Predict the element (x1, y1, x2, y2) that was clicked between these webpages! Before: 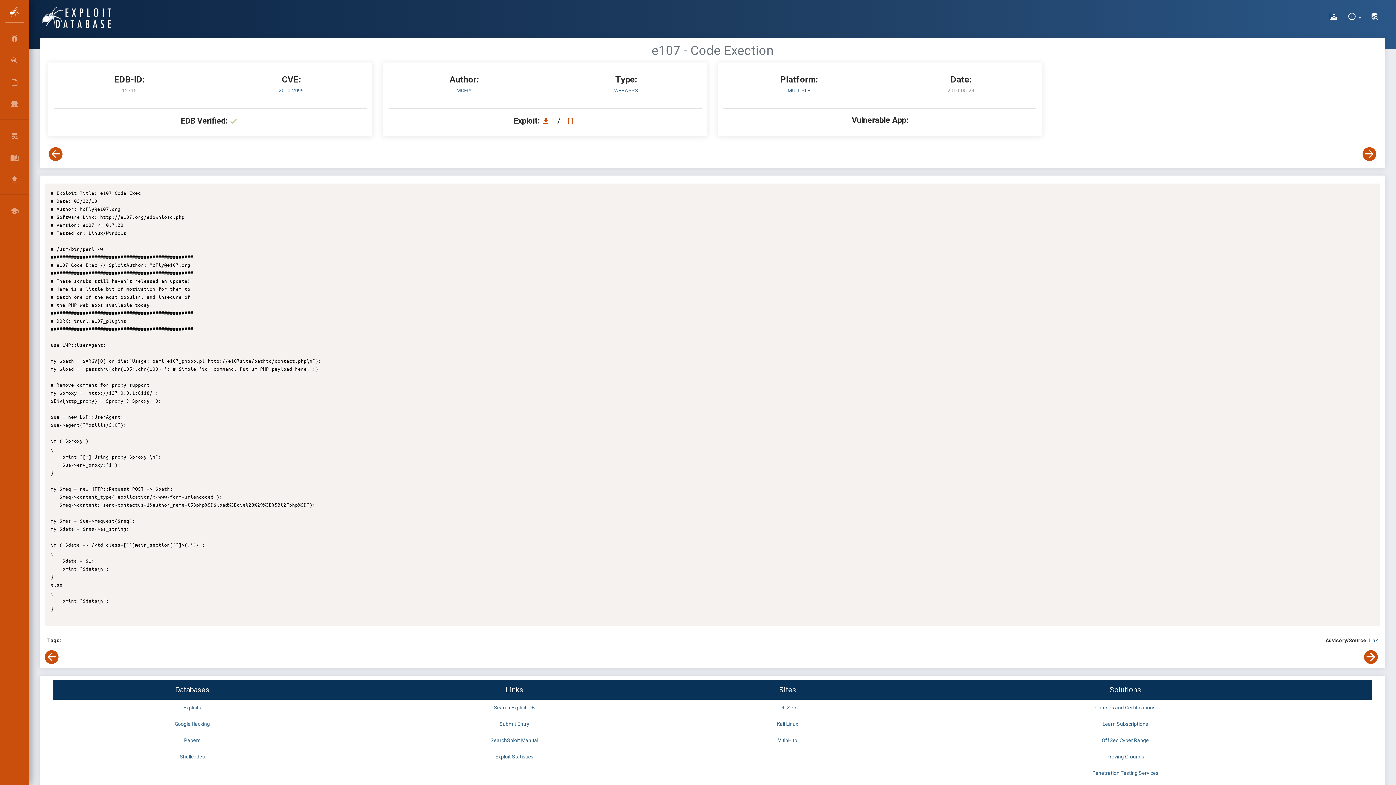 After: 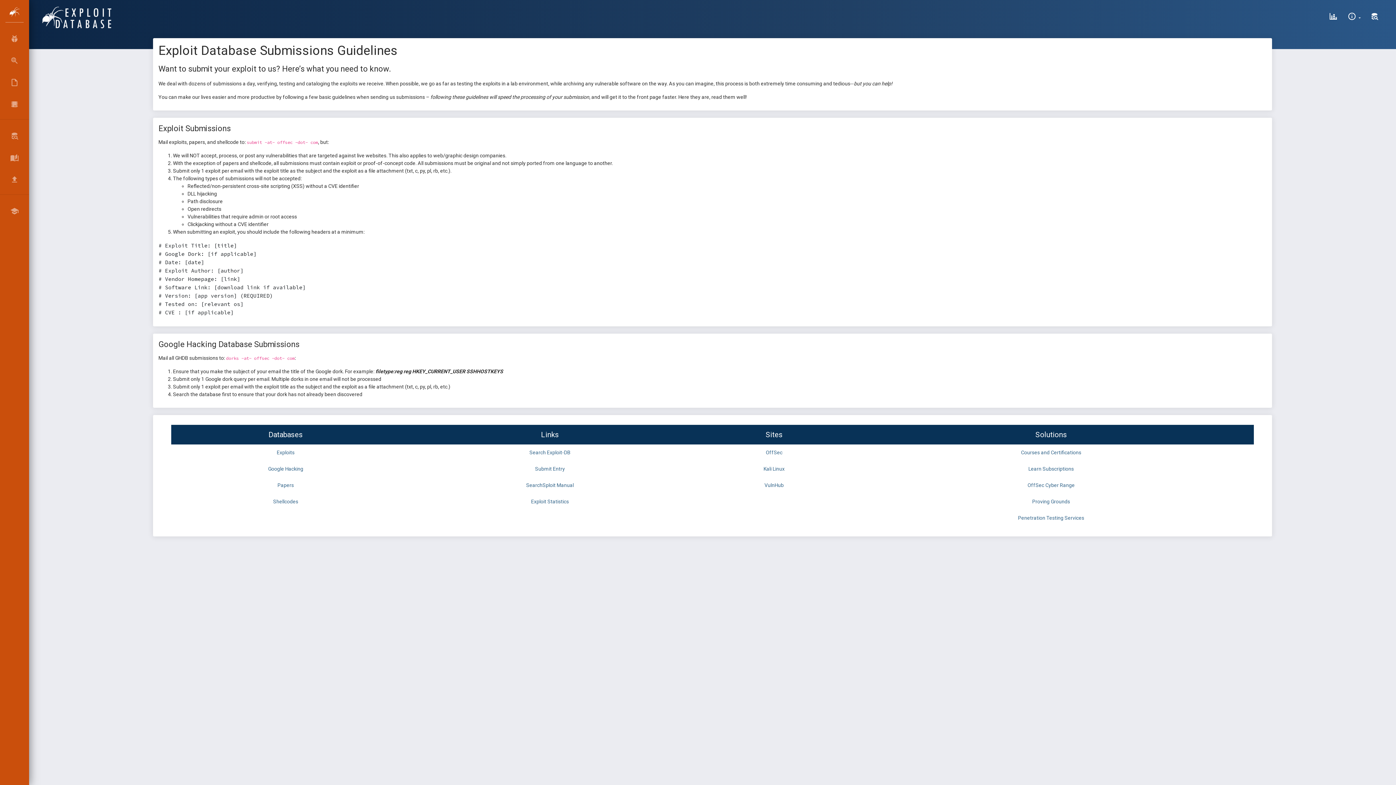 Action: bbox: (499, 721, 529, 727) label: Submit Entry